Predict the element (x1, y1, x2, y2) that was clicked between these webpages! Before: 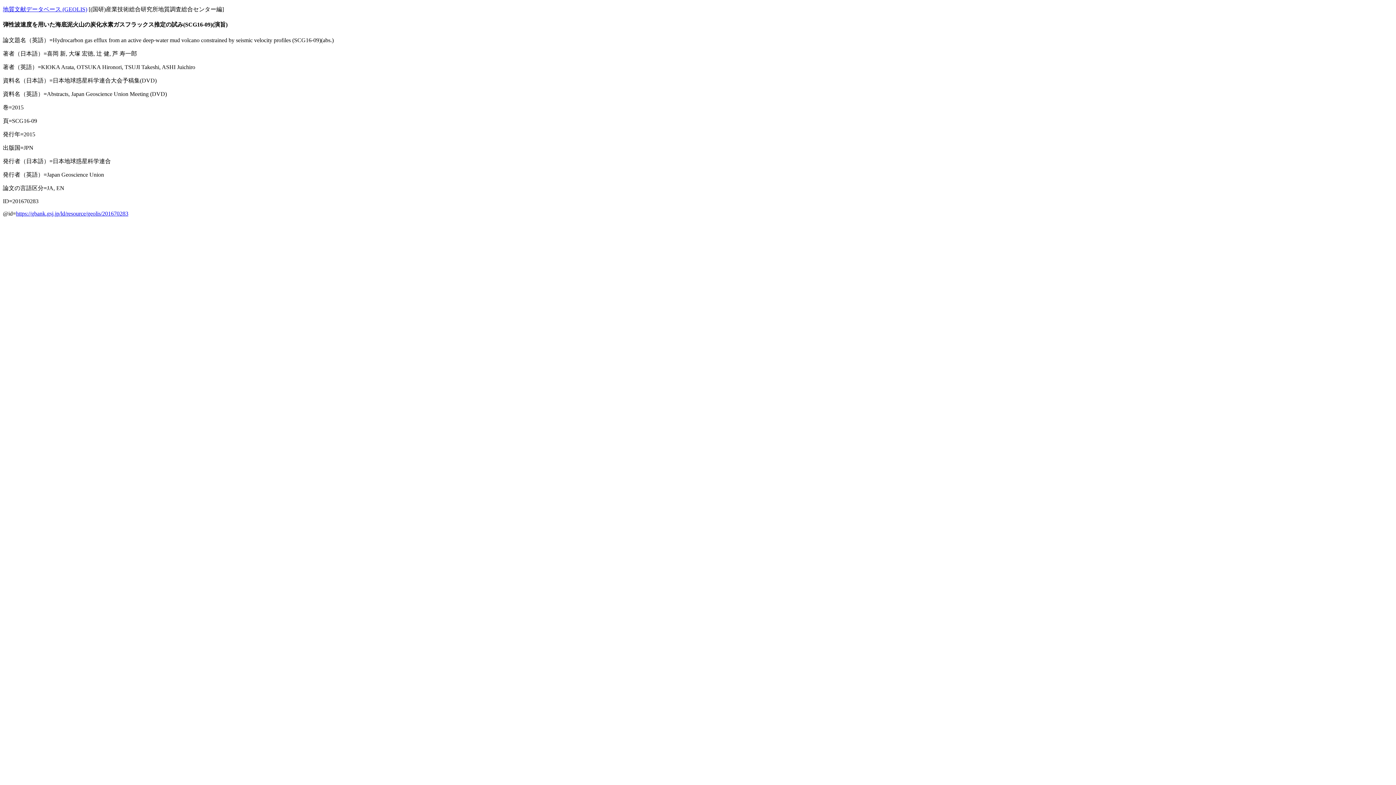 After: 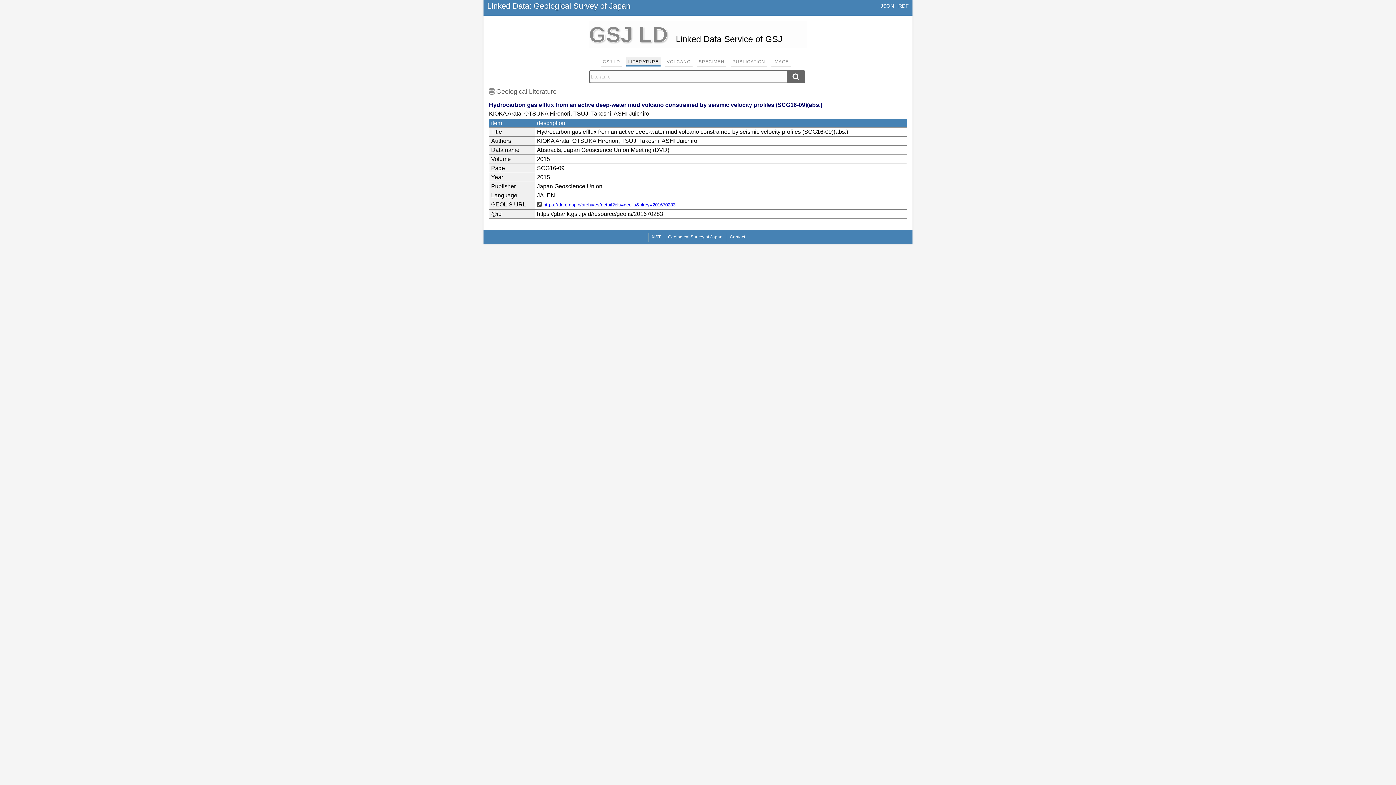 Action: bbox: (16, 210, 128, 216) label: https://gbank.gsj.jp/ld/resource/geolis/201670283